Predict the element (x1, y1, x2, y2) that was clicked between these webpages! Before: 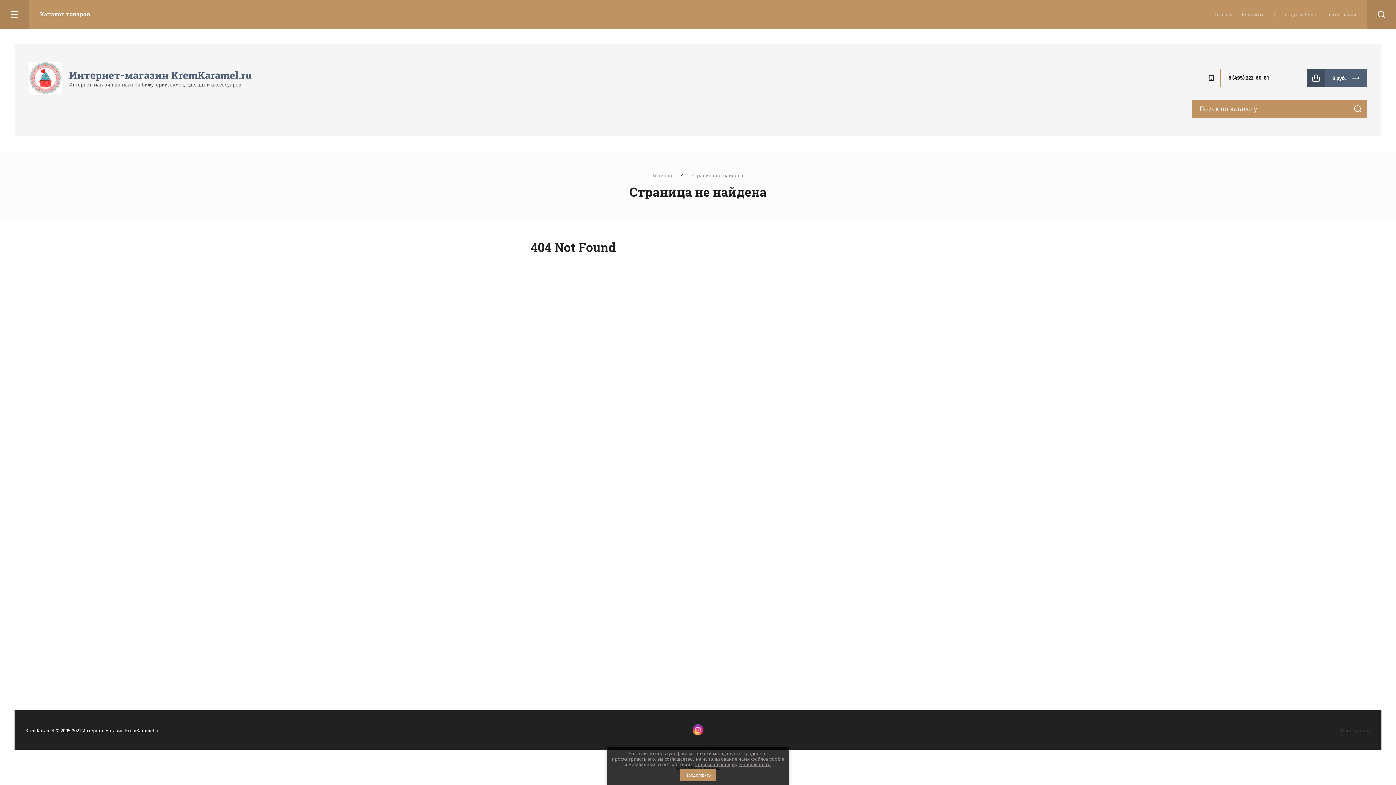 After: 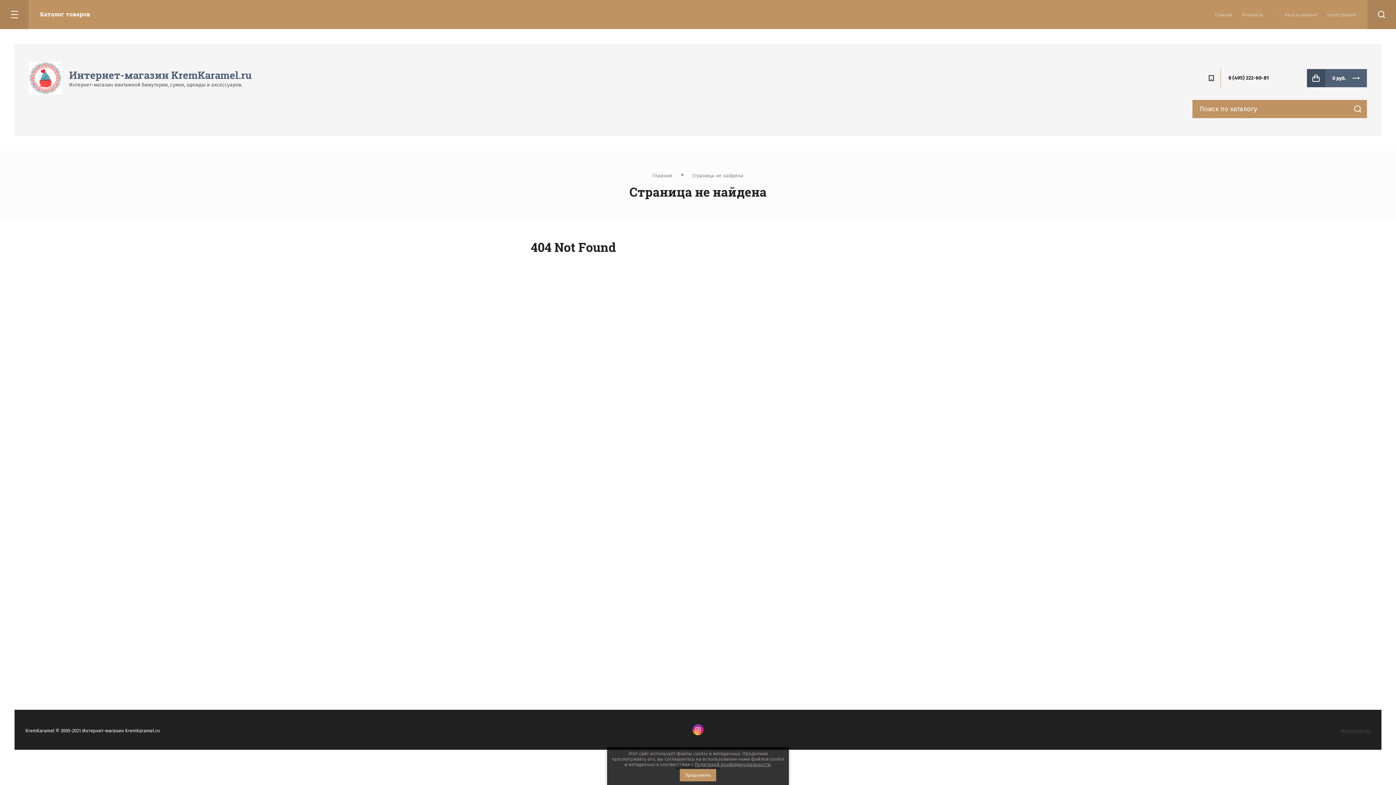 Action: bbox: (1228, 74, 1269, 81) label: 8 (495) 222-60-81